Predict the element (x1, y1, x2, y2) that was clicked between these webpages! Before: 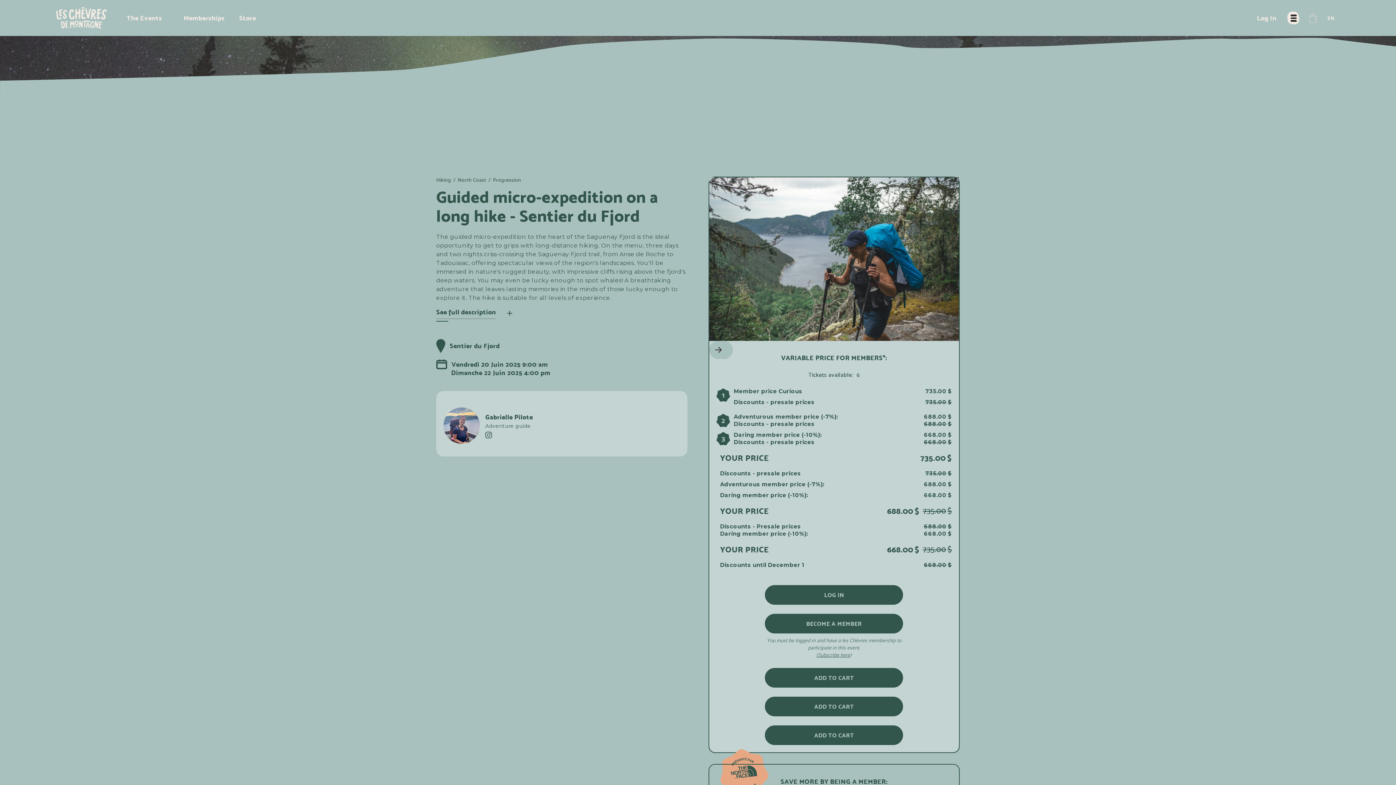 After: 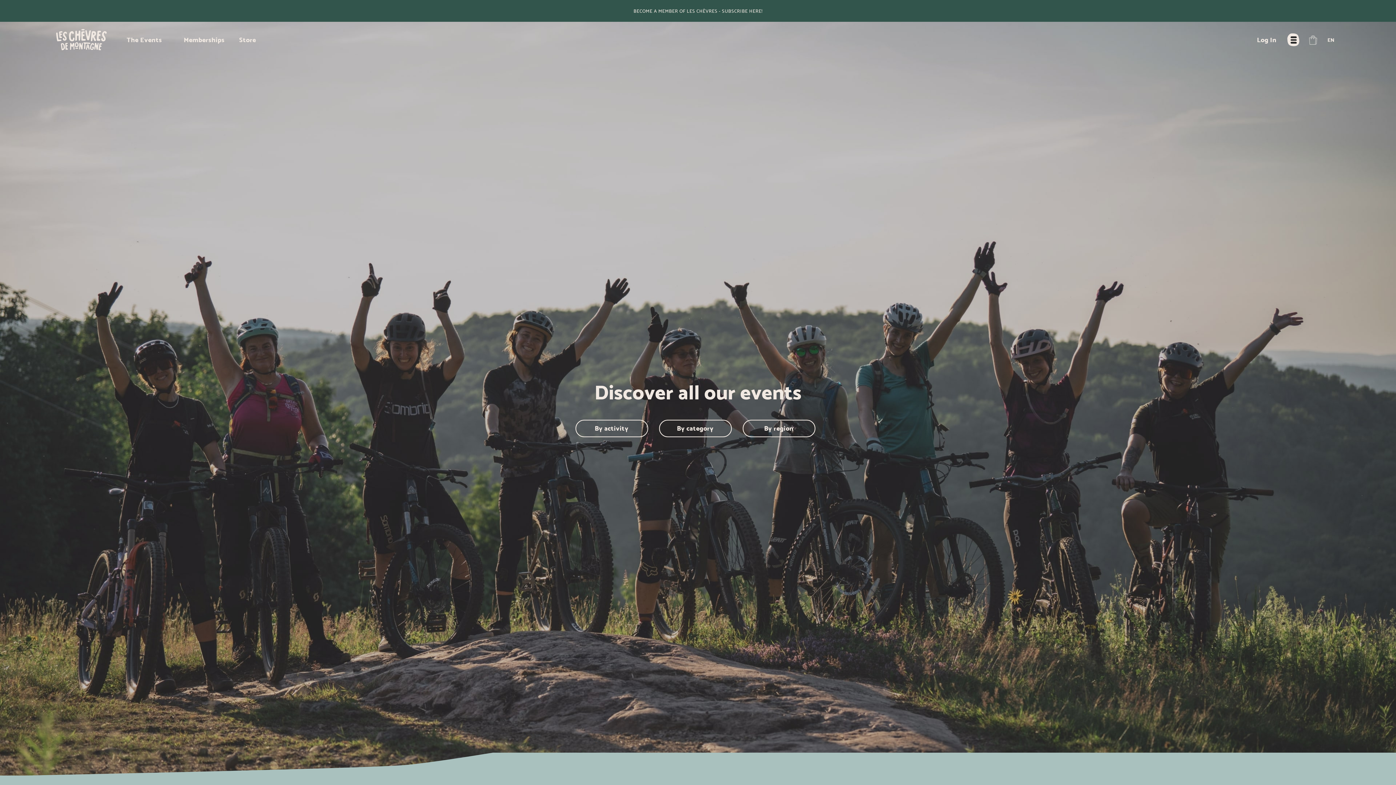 Action: bbox: (119, 10, 169, 26) label: The Events